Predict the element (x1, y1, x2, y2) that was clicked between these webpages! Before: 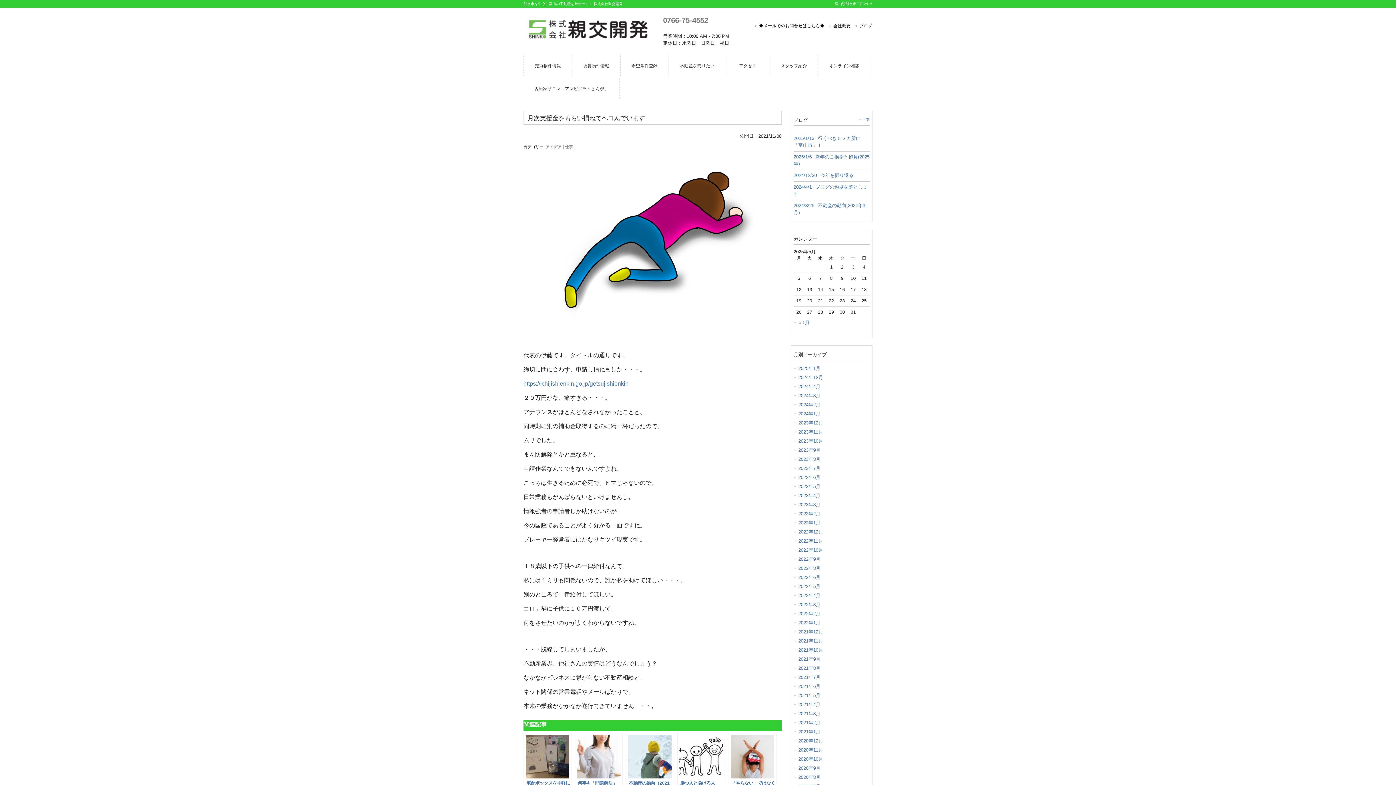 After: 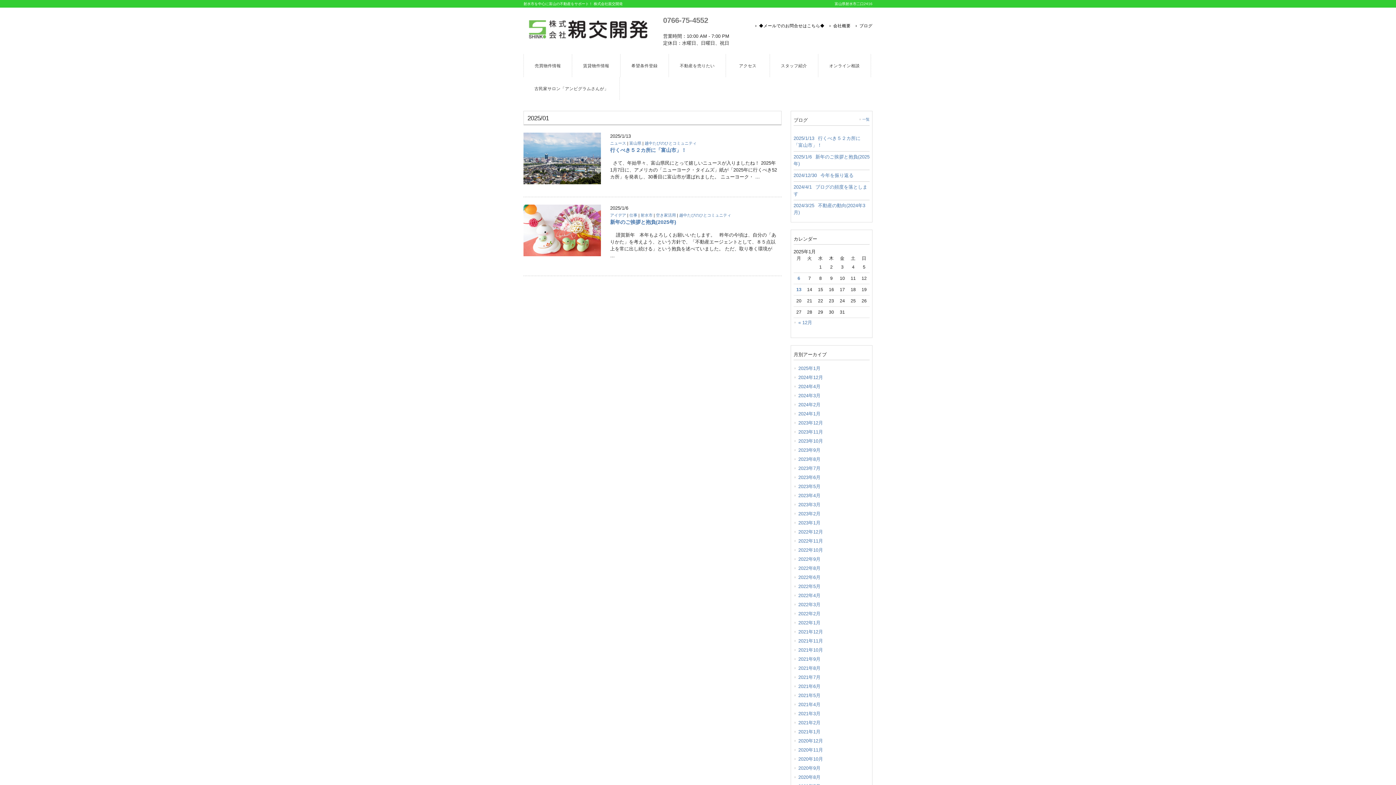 Action: label: 2025年1月 bbox: (793, 364, 869, 373)